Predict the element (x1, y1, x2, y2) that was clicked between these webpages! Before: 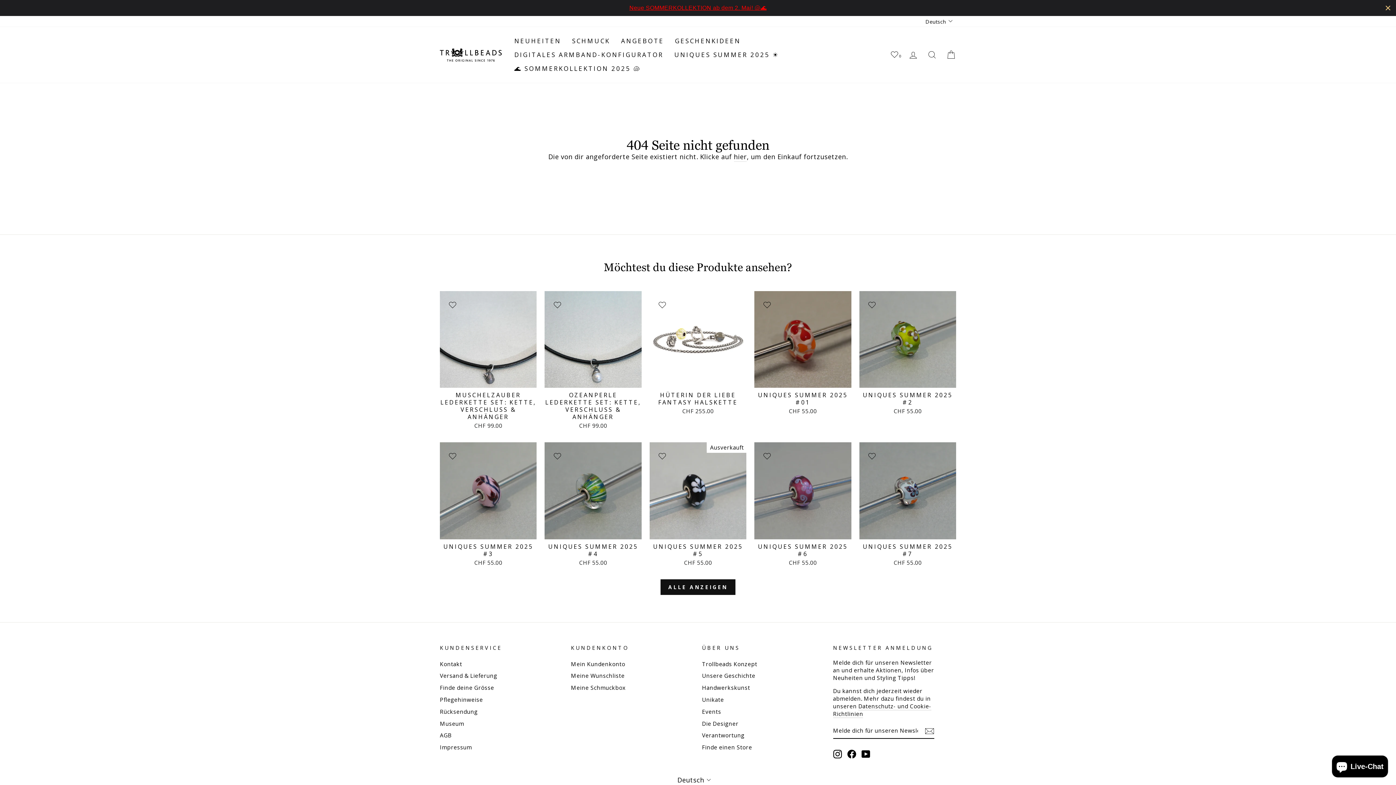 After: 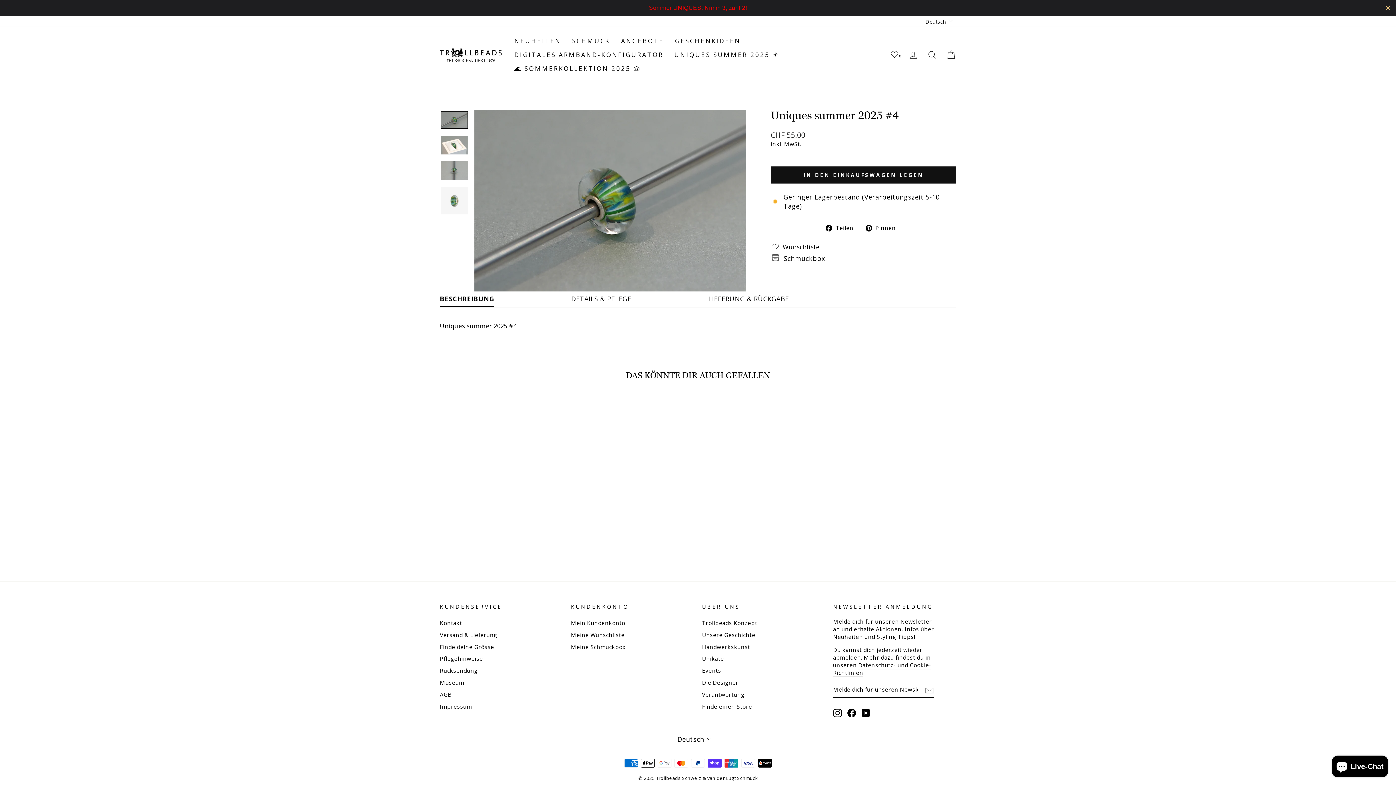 Action: label: Schnellansicht
UNIQUES SUMMER 2025 #4
CHF 55.00 bbox: (544, 442, 641, 568)